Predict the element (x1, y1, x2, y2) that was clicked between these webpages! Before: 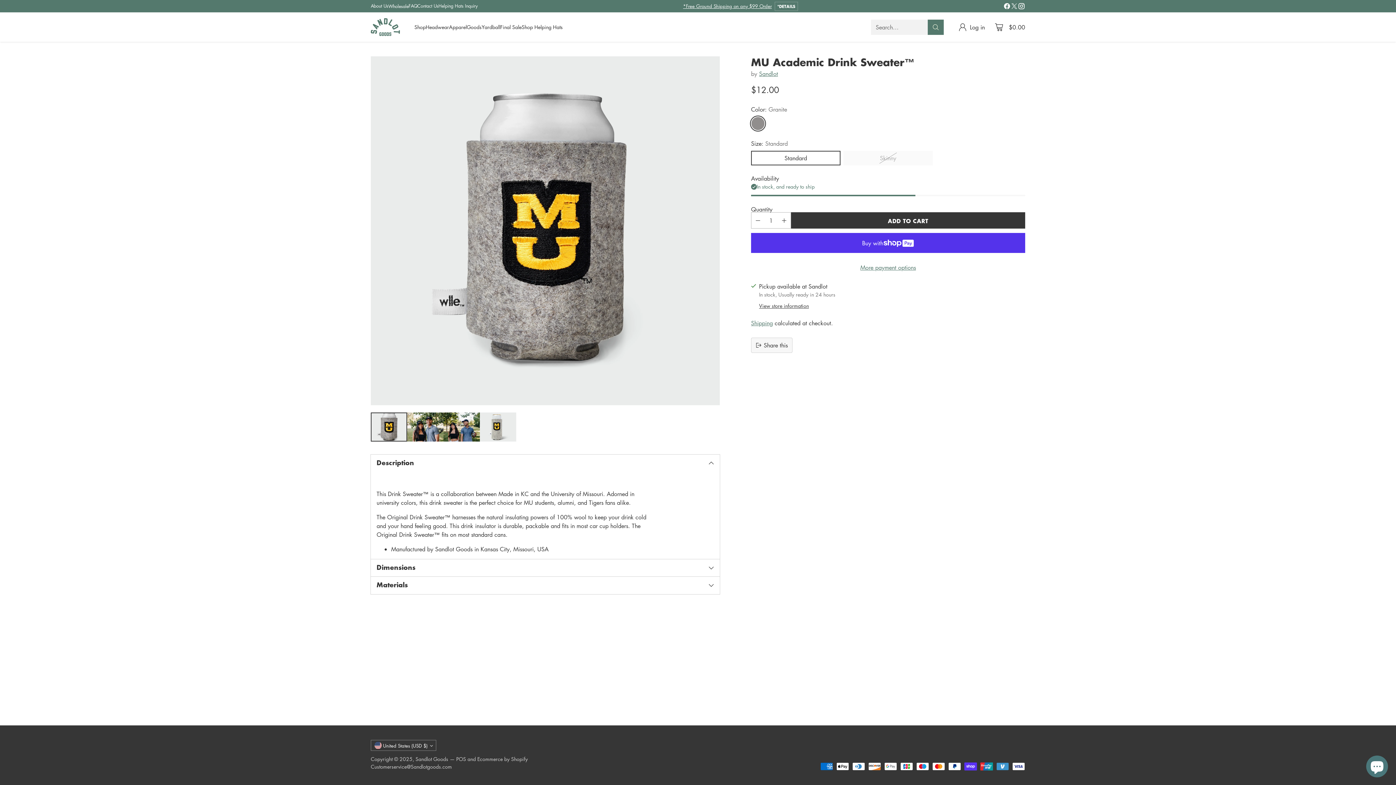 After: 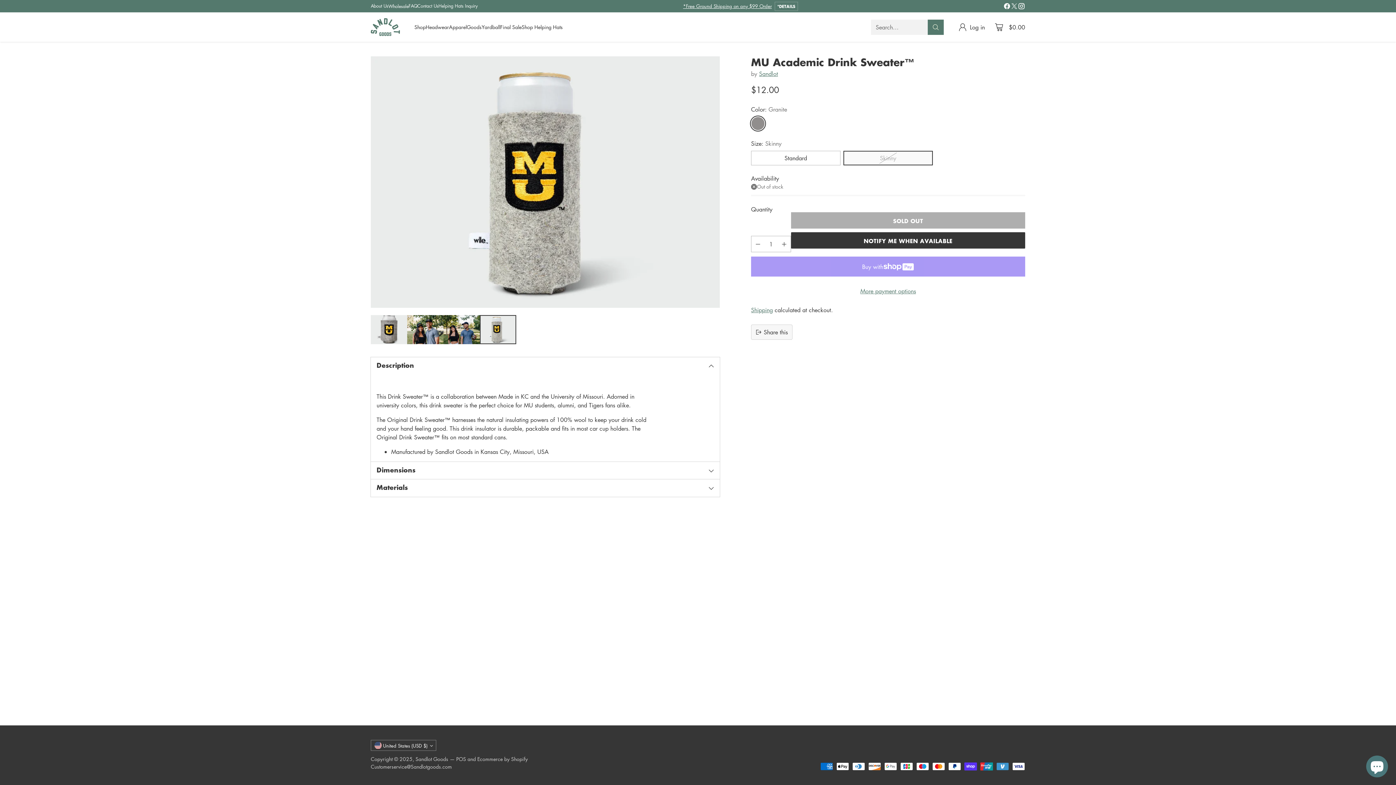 Action: bbox: (843, 150, 933, 165) label: Skinny